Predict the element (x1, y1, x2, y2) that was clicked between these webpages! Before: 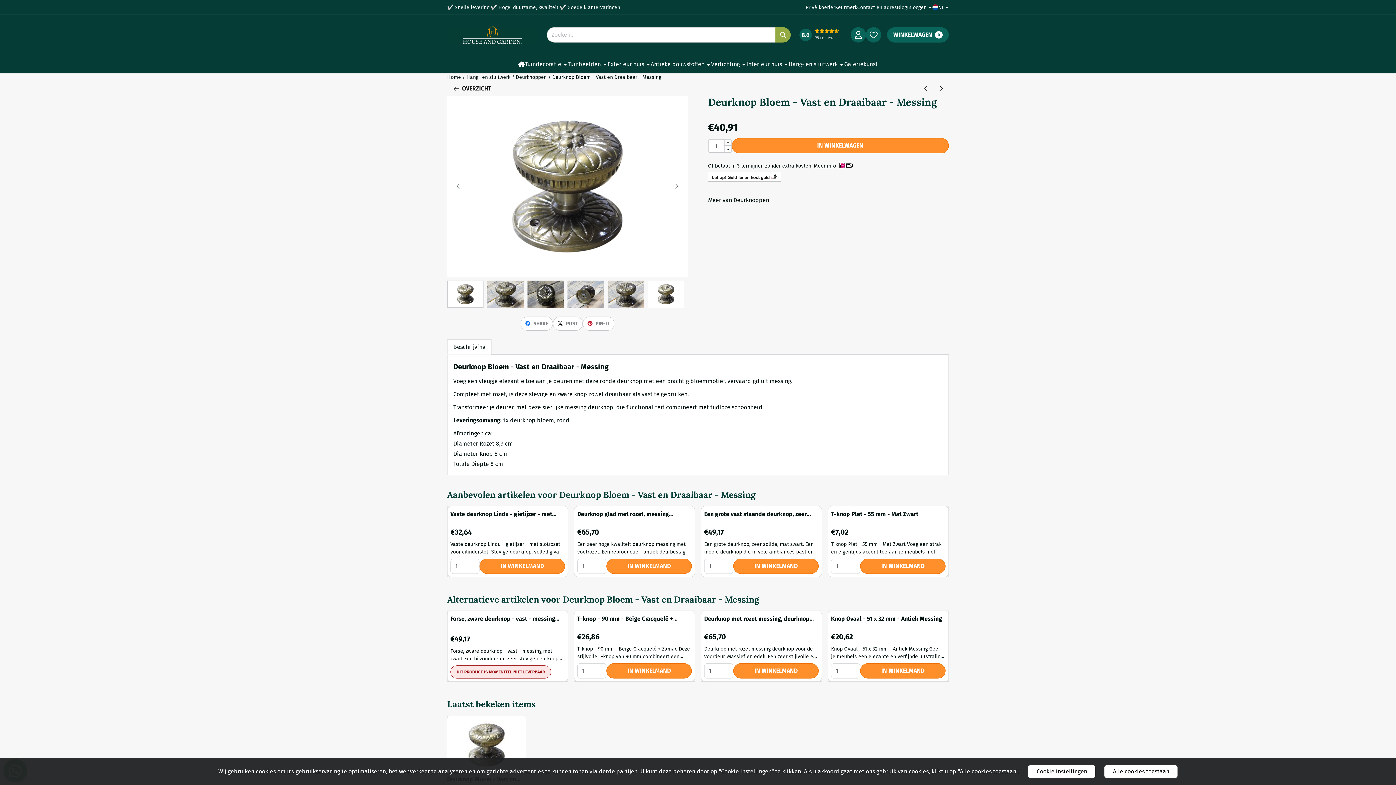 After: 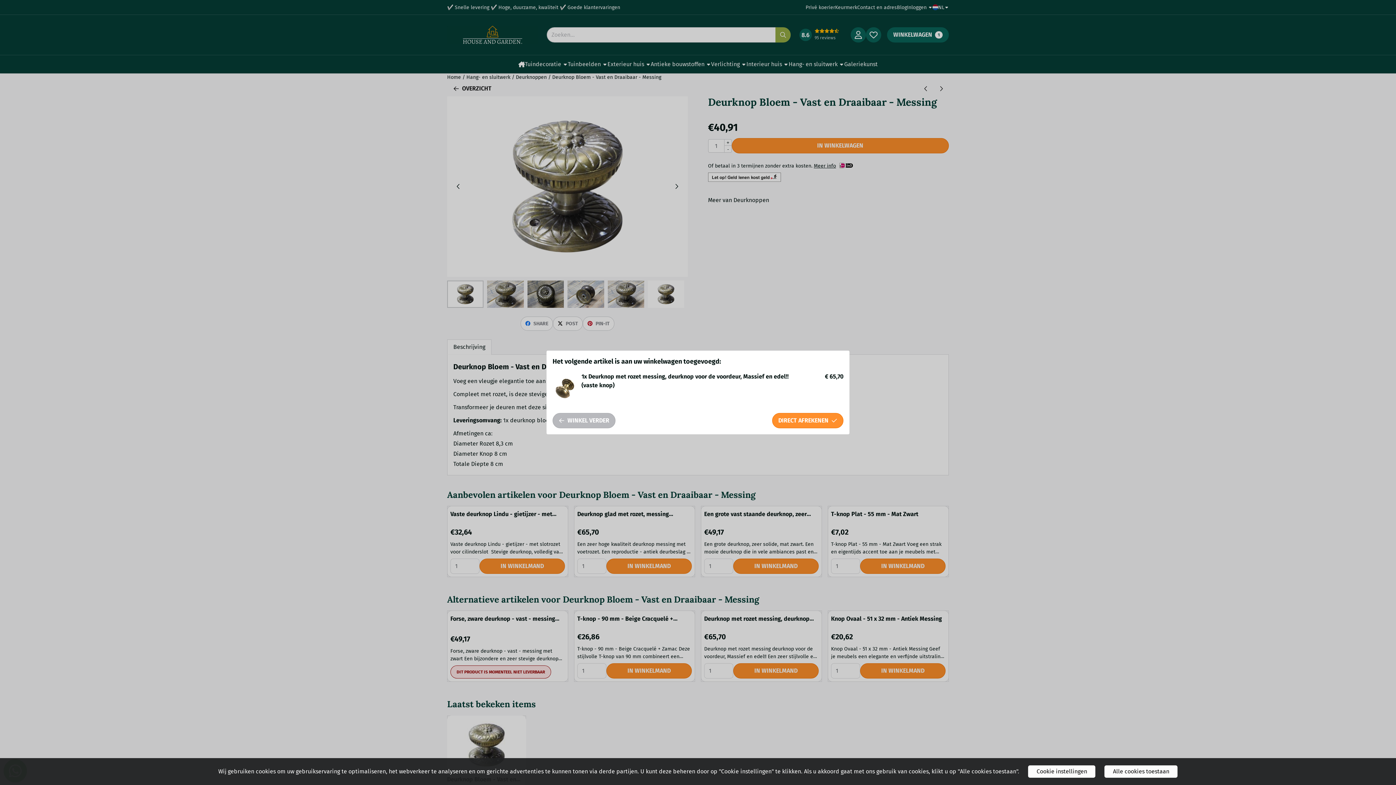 Action: label: IN WINKELMAND bbox: (733, 663, 818, 678)